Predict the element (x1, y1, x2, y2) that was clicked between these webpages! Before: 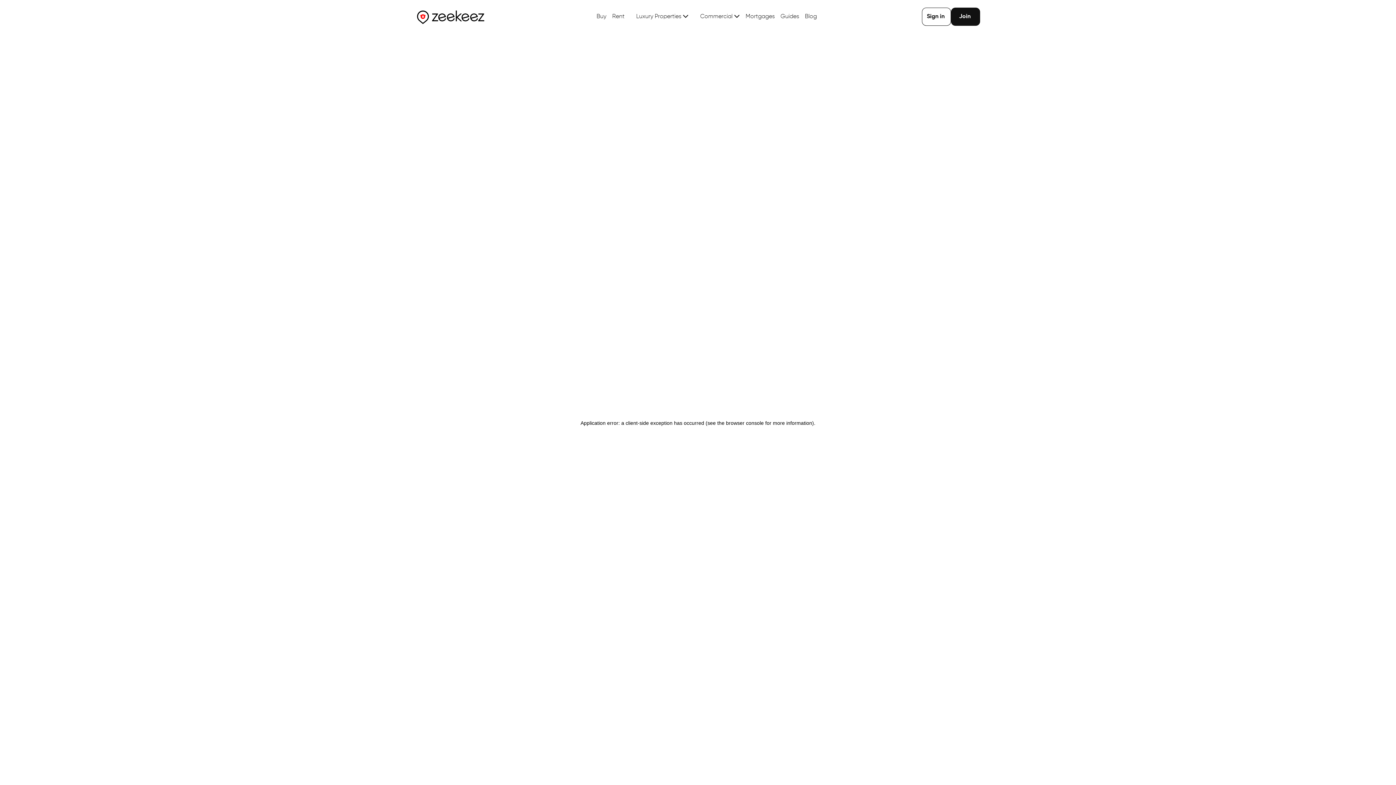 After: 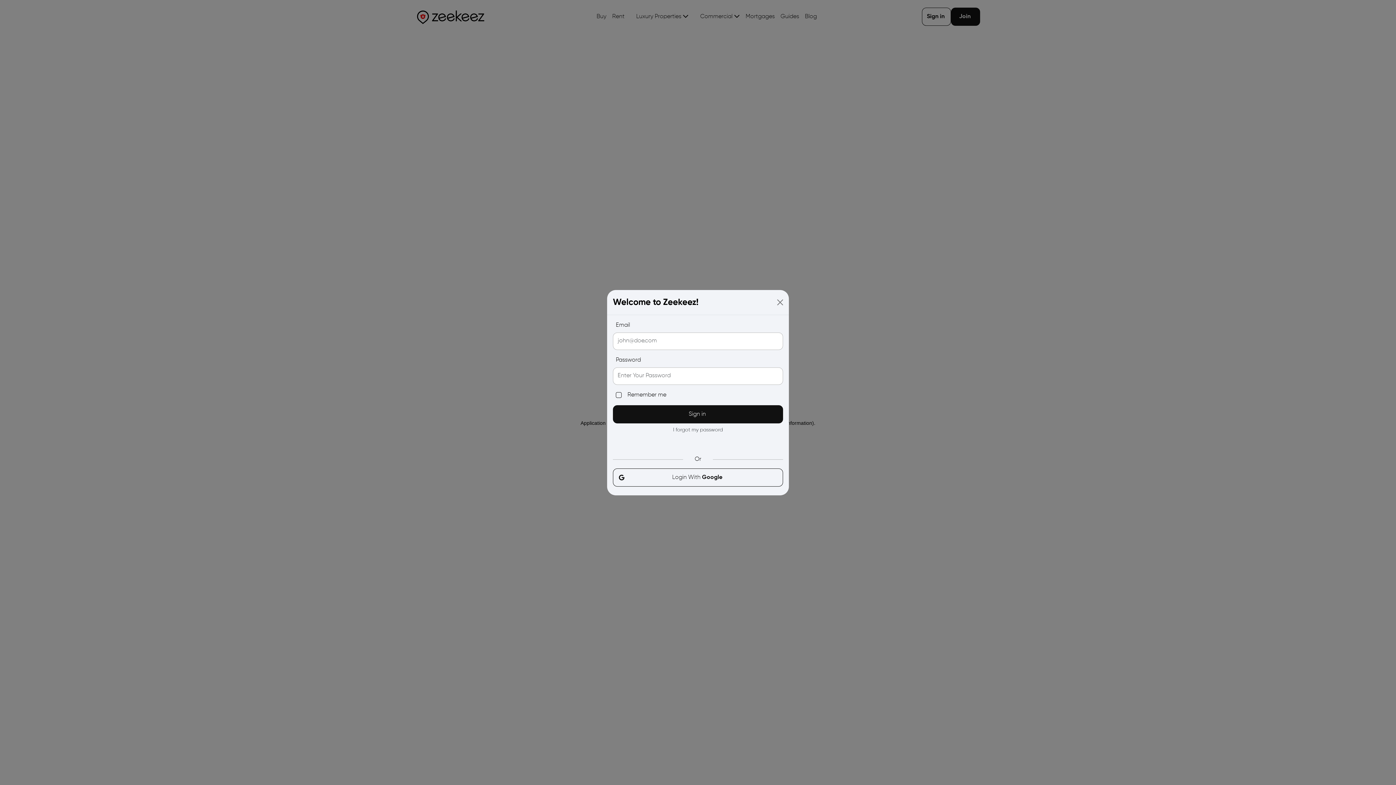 Action: bbox: (922, 7, 951, 25) label: Sign in